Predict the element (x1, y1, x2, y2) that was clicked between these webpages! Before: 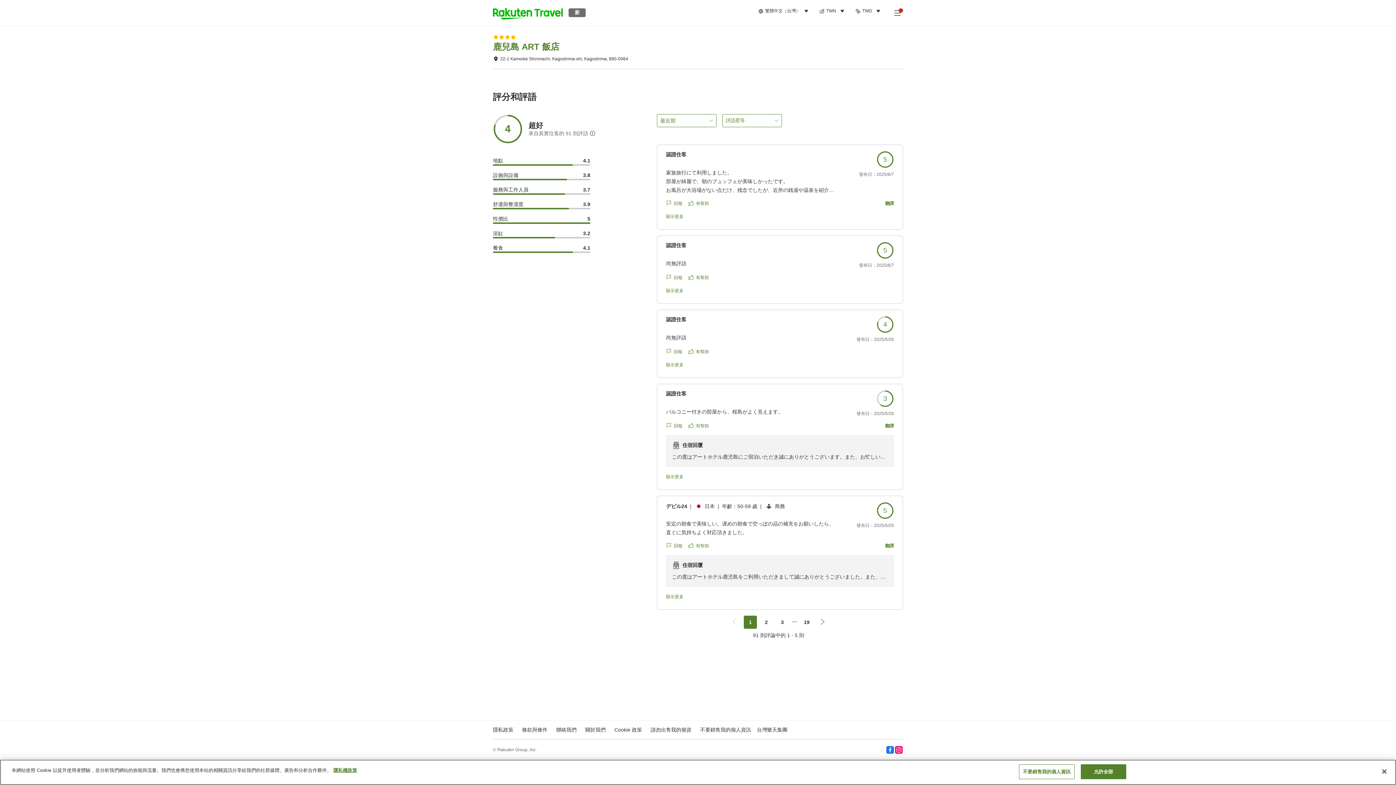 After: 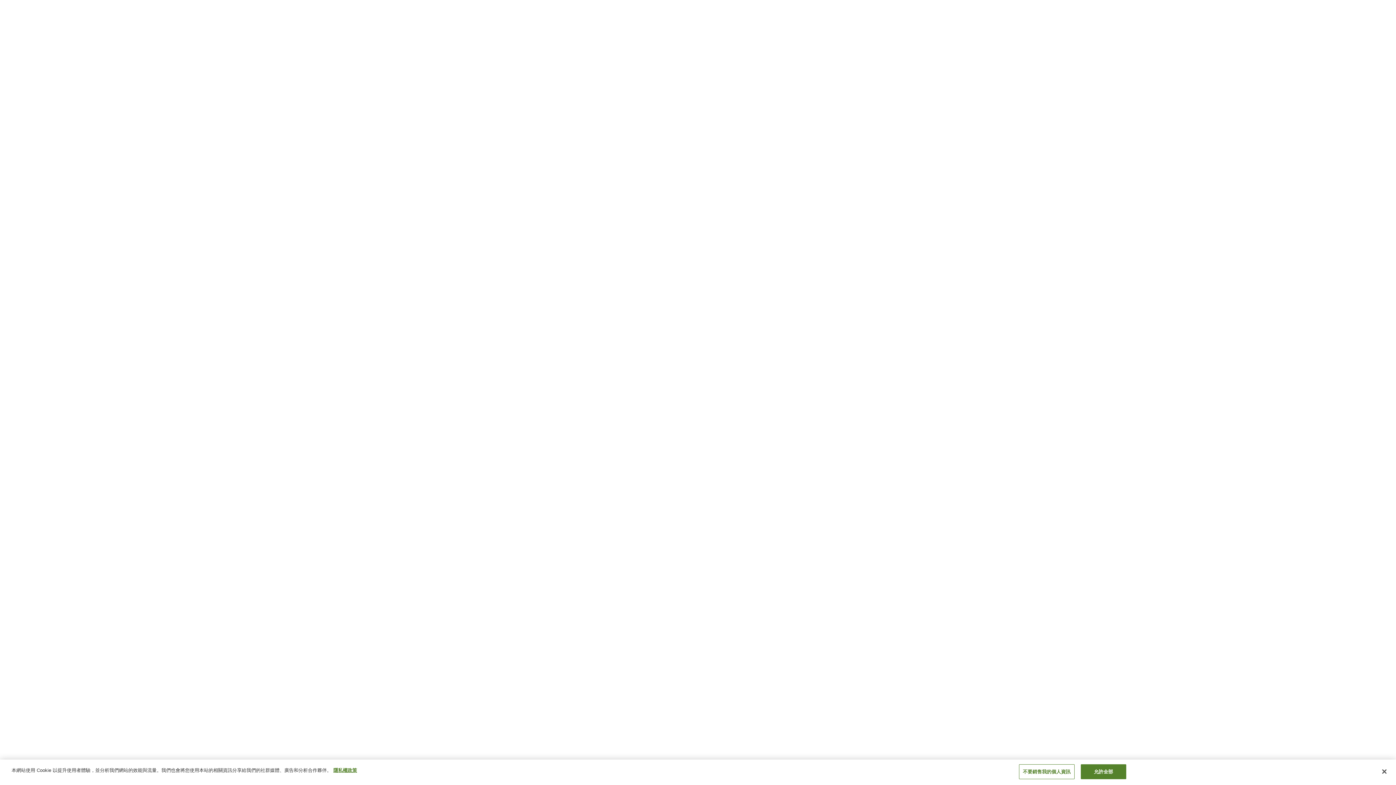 Action: label: 展開側欄選單 bbox: (891, 6, 903, 18)